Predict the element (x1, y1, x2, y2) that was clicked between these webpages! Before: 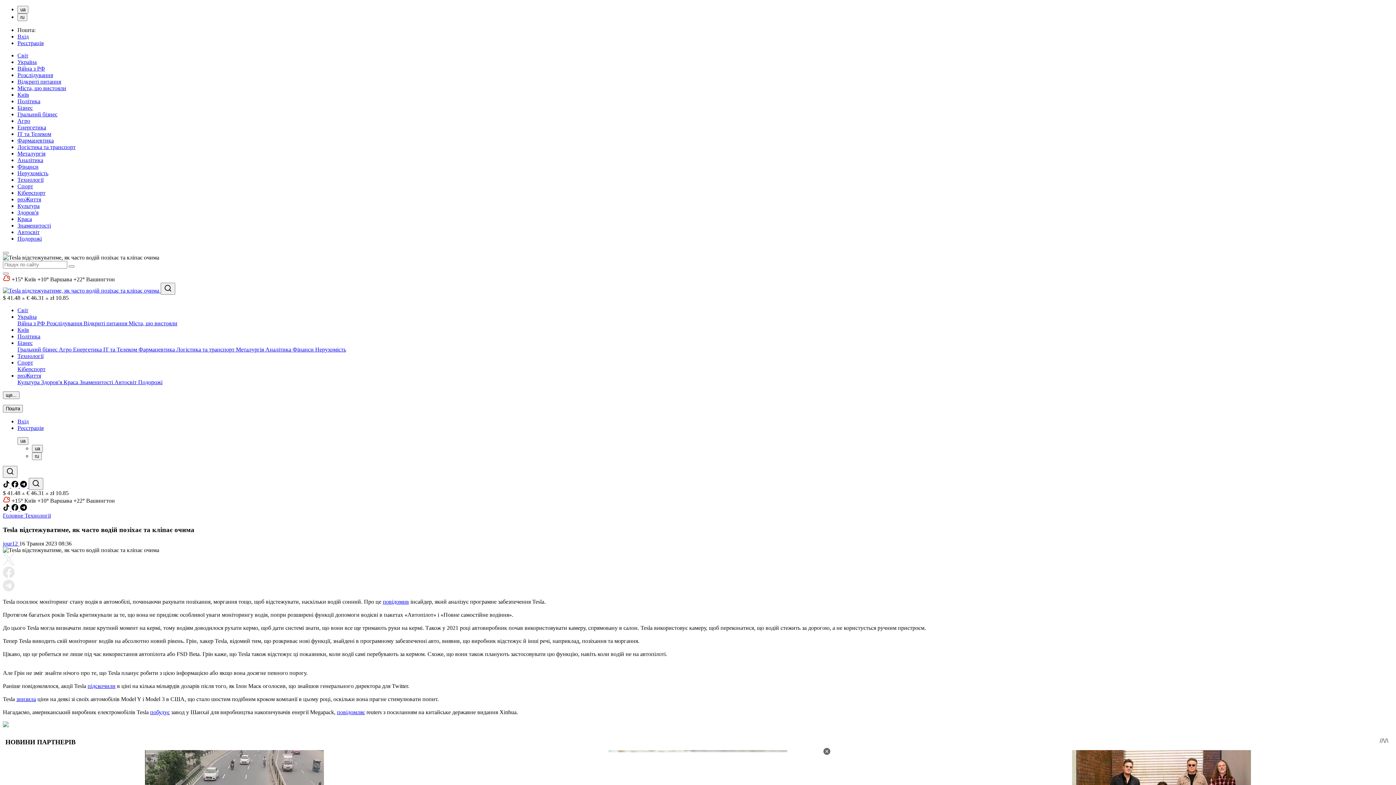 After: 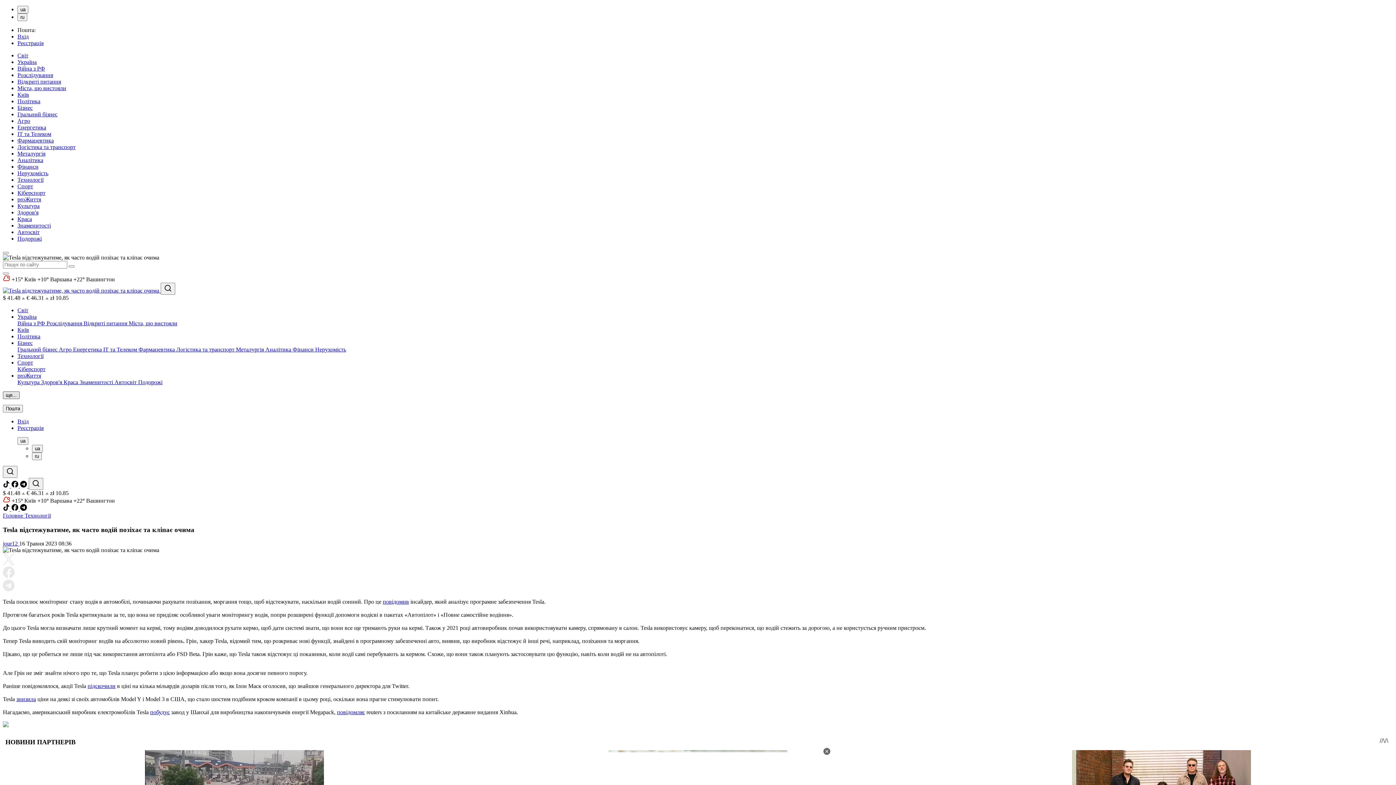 Action: bbox: (2, 391, 19, 399) label: ще...